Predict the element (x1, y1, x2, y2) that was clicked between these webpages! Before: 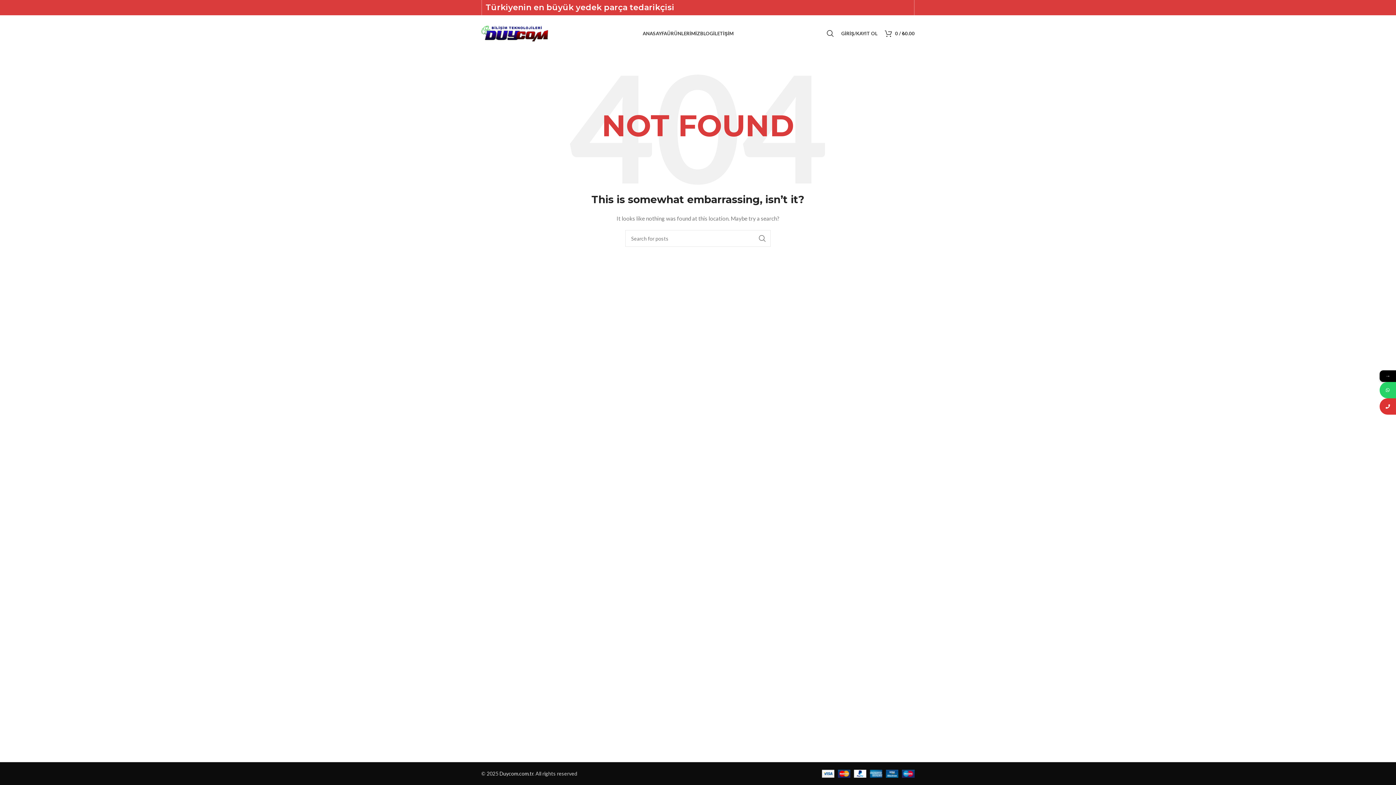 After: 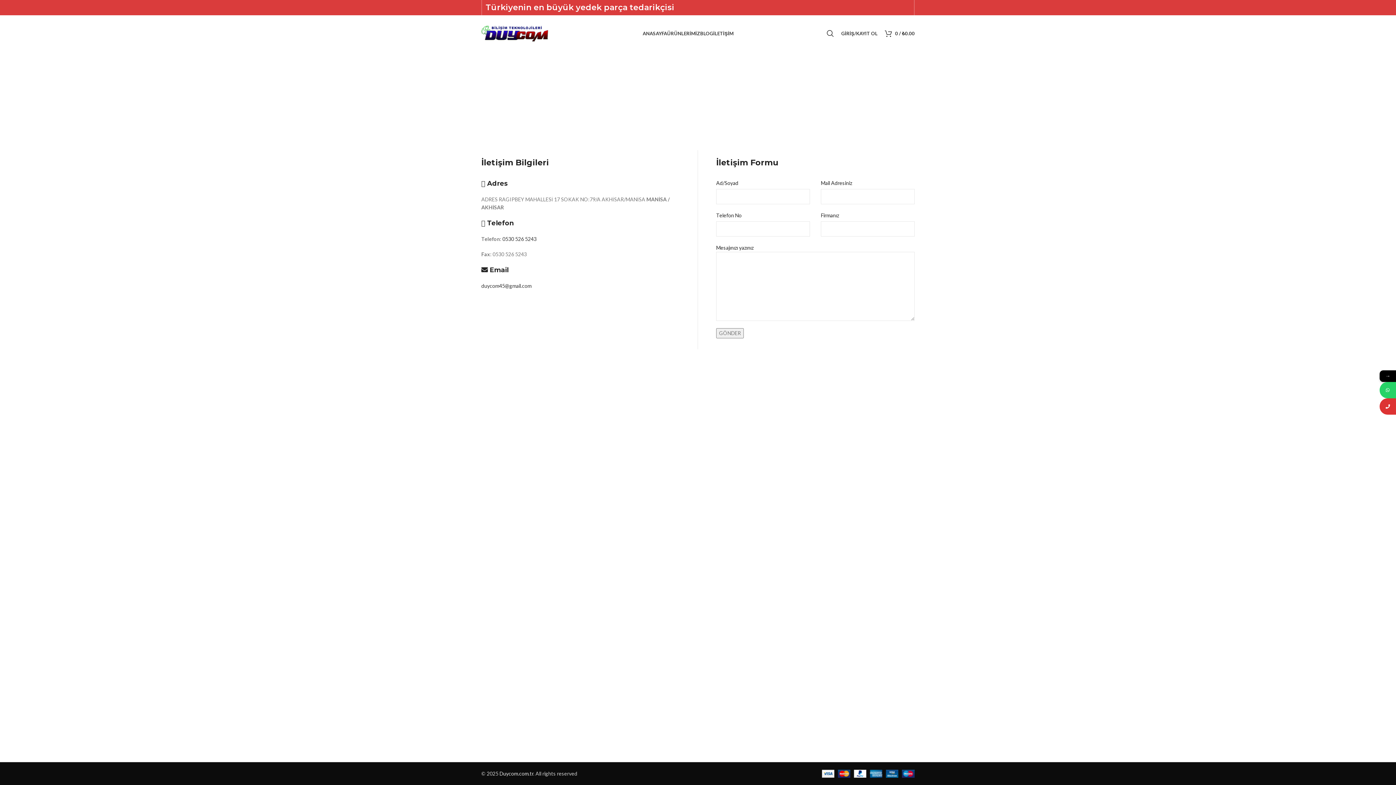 Action: label: İLETİŞİM bbox: (713, 26, 733, 40)